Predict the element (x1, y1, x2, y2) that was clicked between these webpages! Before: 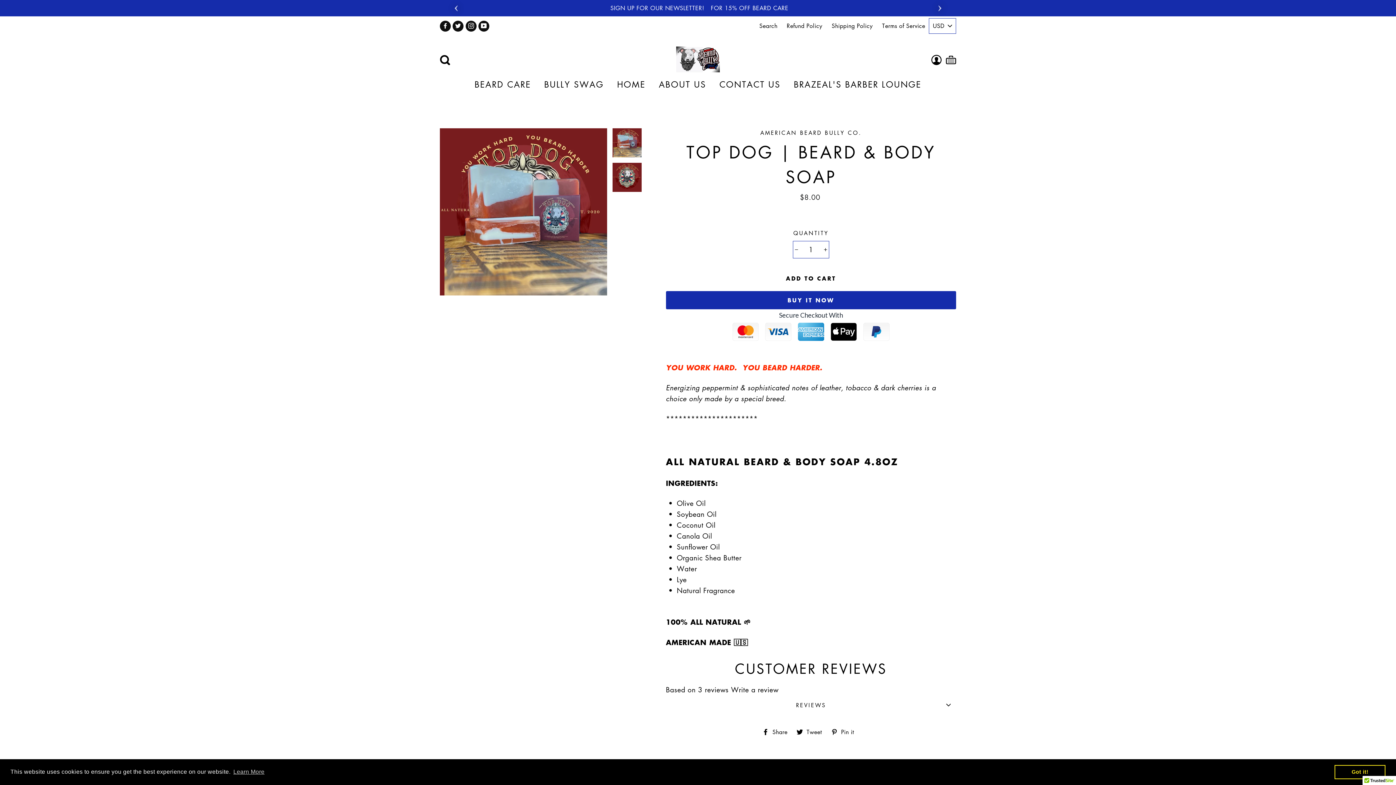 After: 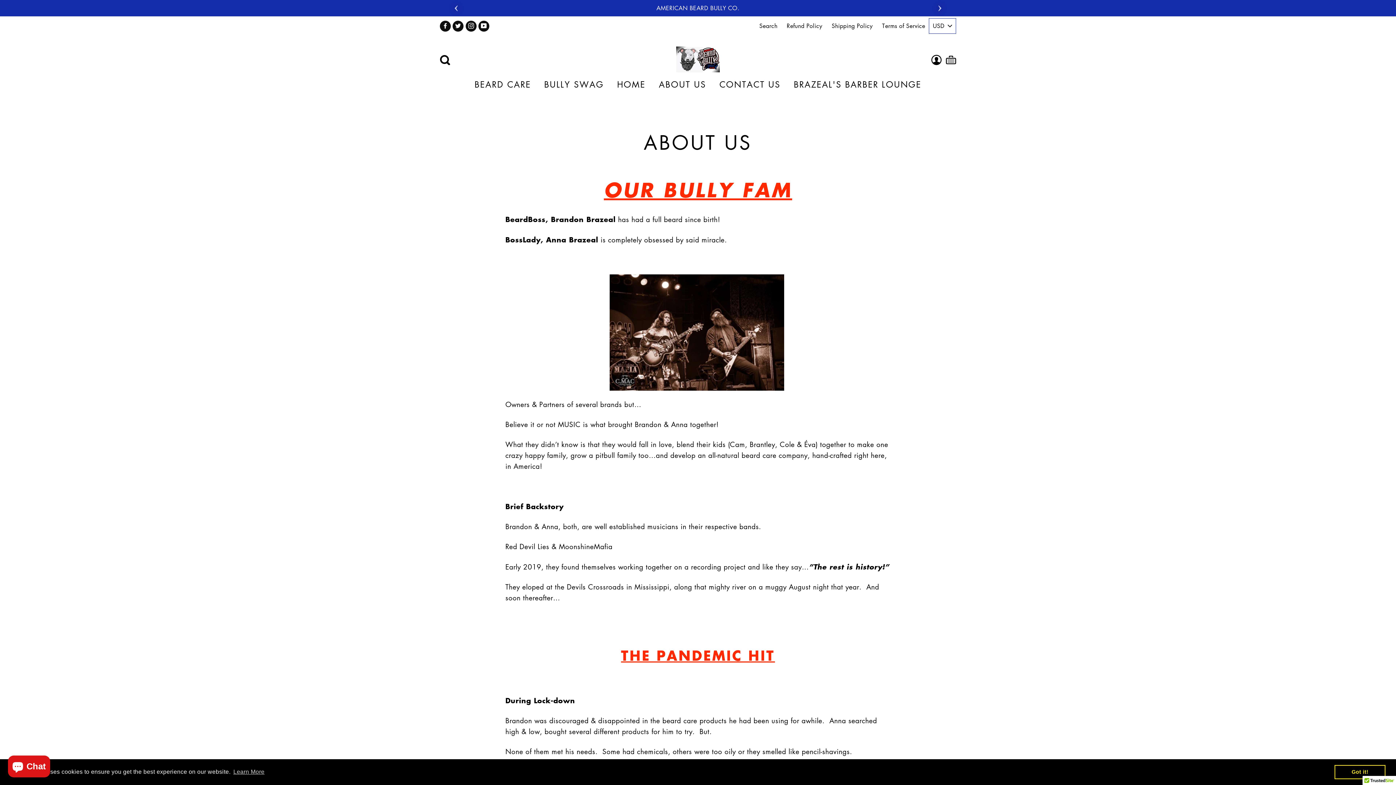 Action: bbox: (653, 75, 711, 93) label: ABOUT US